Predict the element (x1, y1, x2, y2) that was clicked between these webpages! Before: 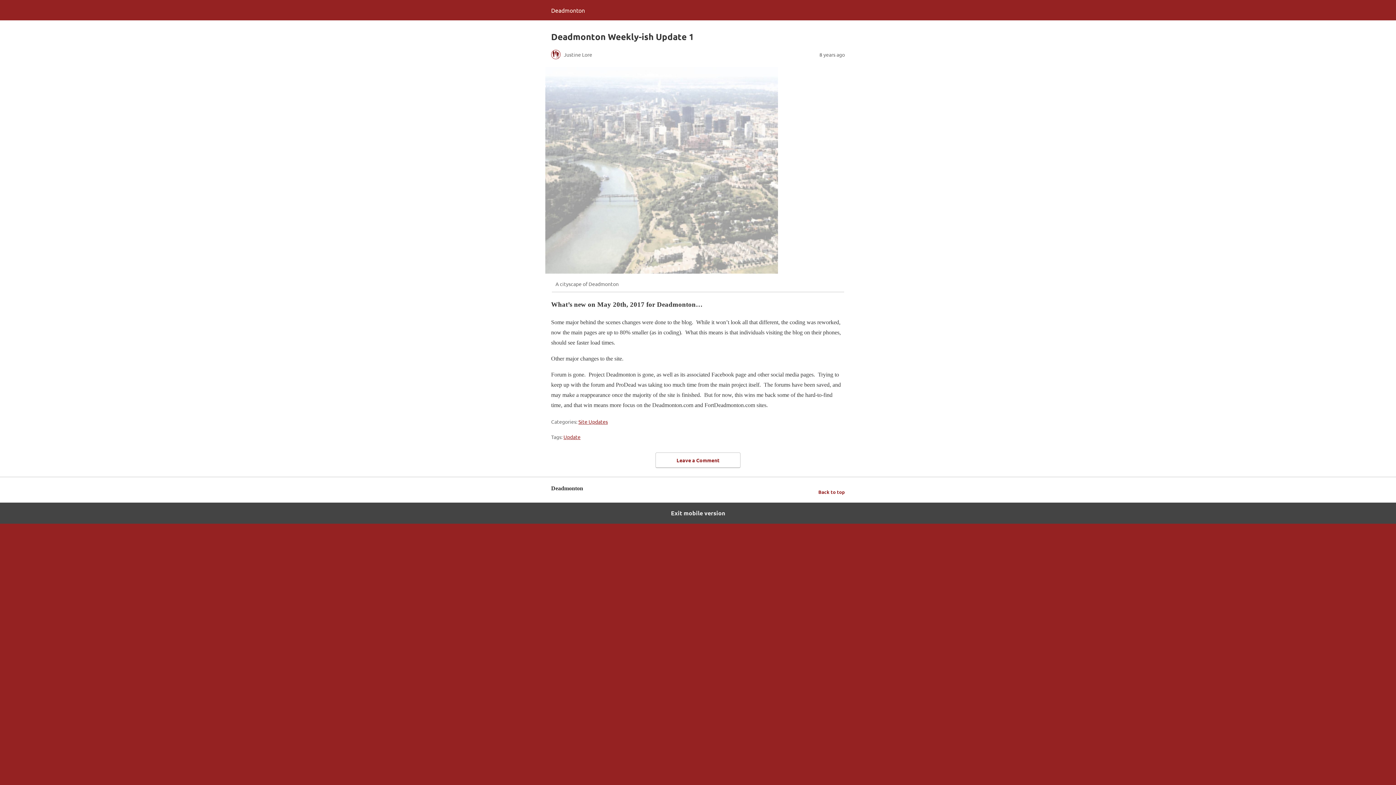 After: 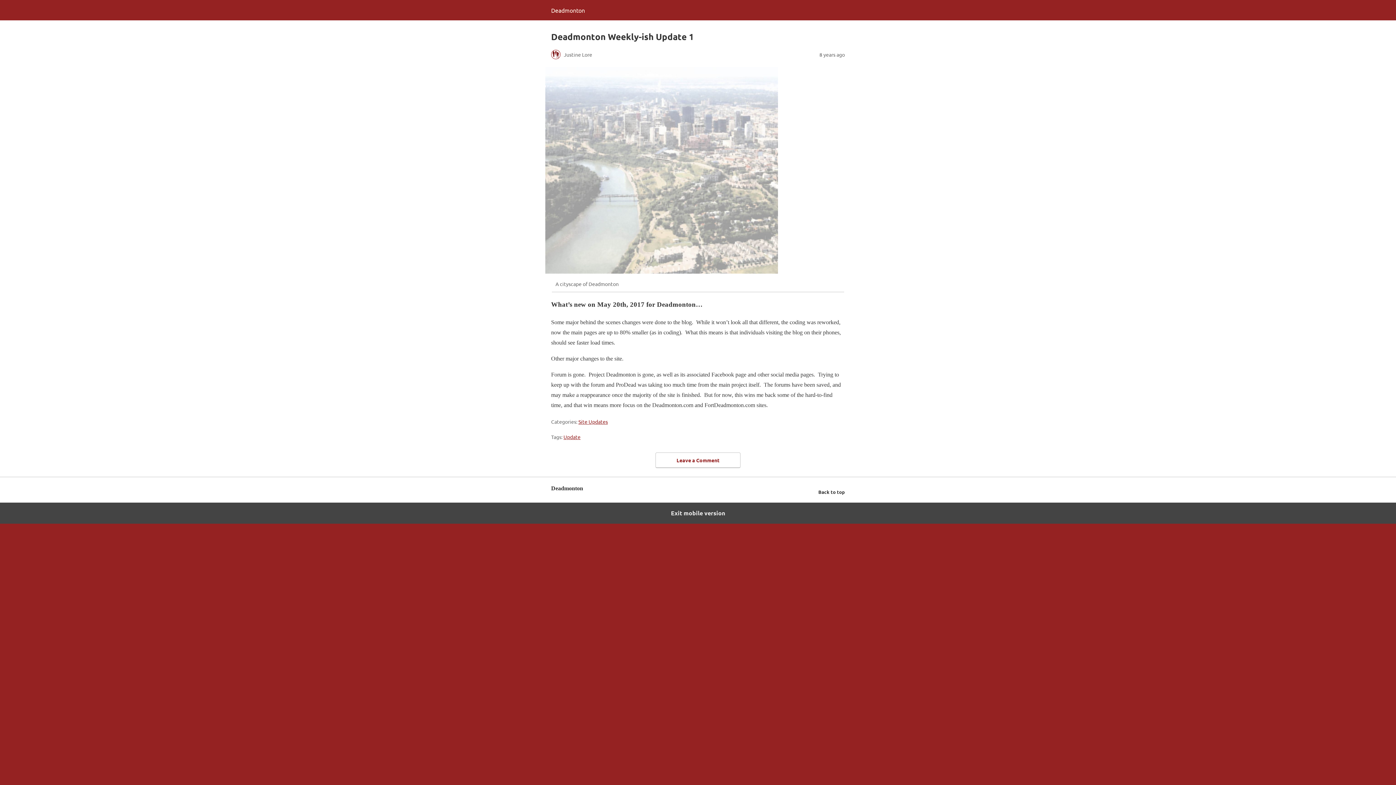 Action: bbox: (818, 487, 845, 496) label: Back to top